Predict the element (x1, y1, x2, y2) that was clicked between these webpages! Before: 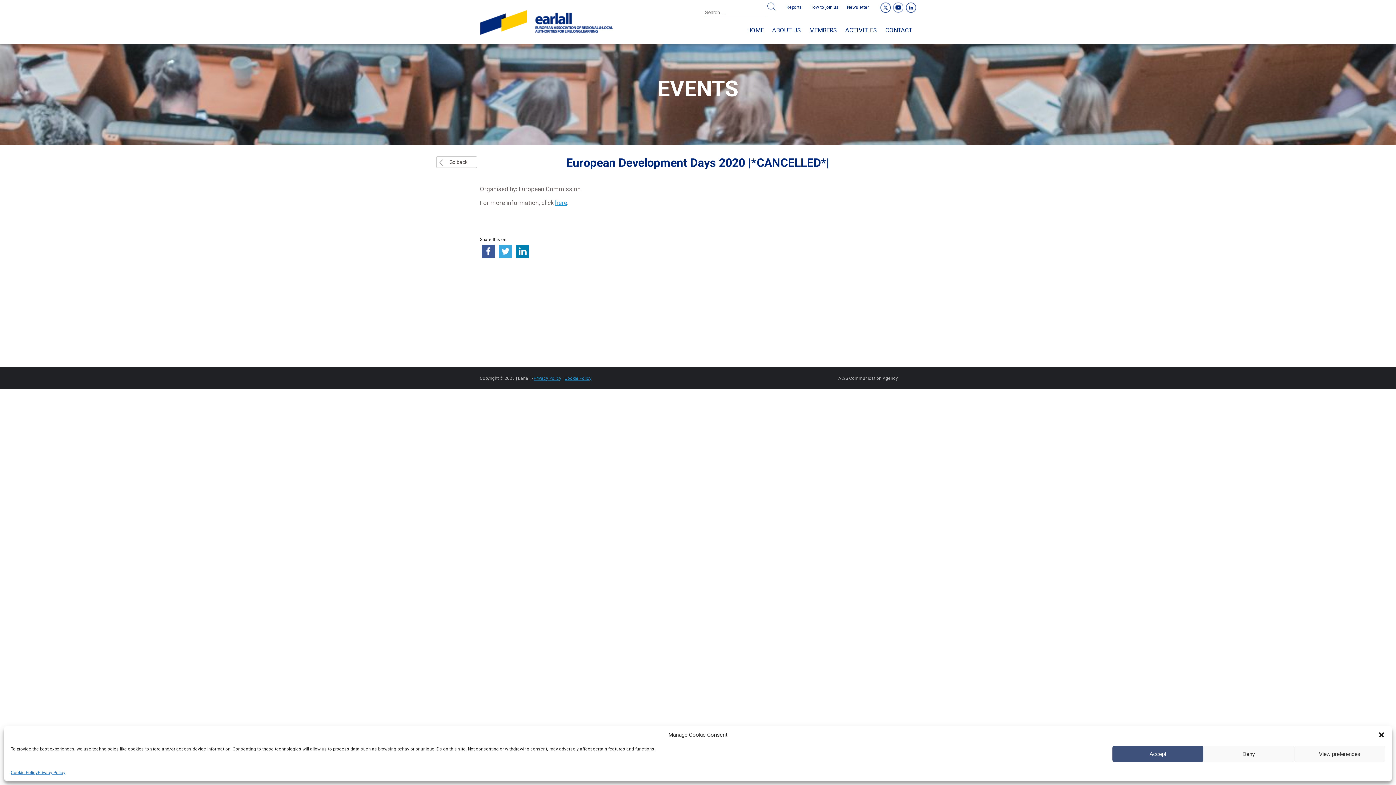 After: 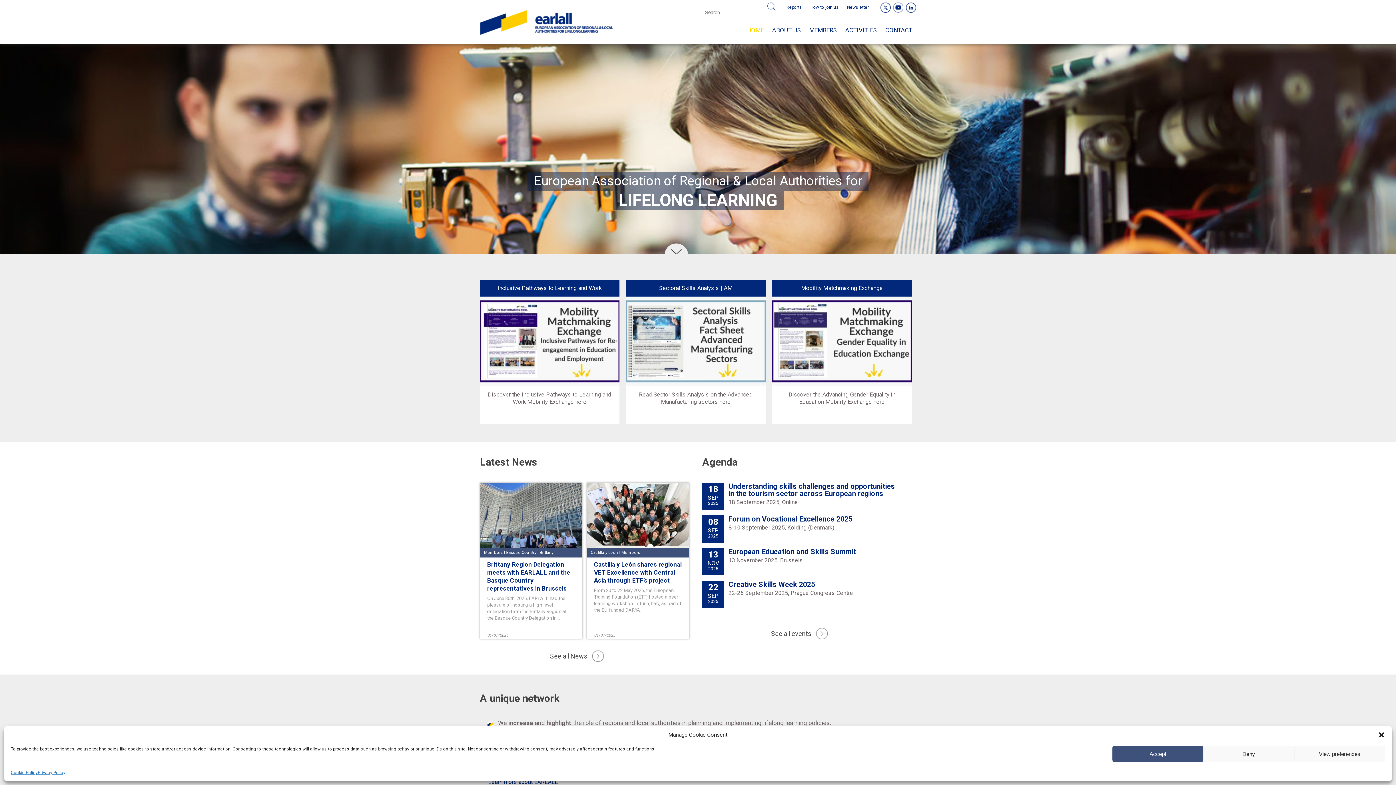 Action: bbox: (743, 16, 767, 44) label: HOME